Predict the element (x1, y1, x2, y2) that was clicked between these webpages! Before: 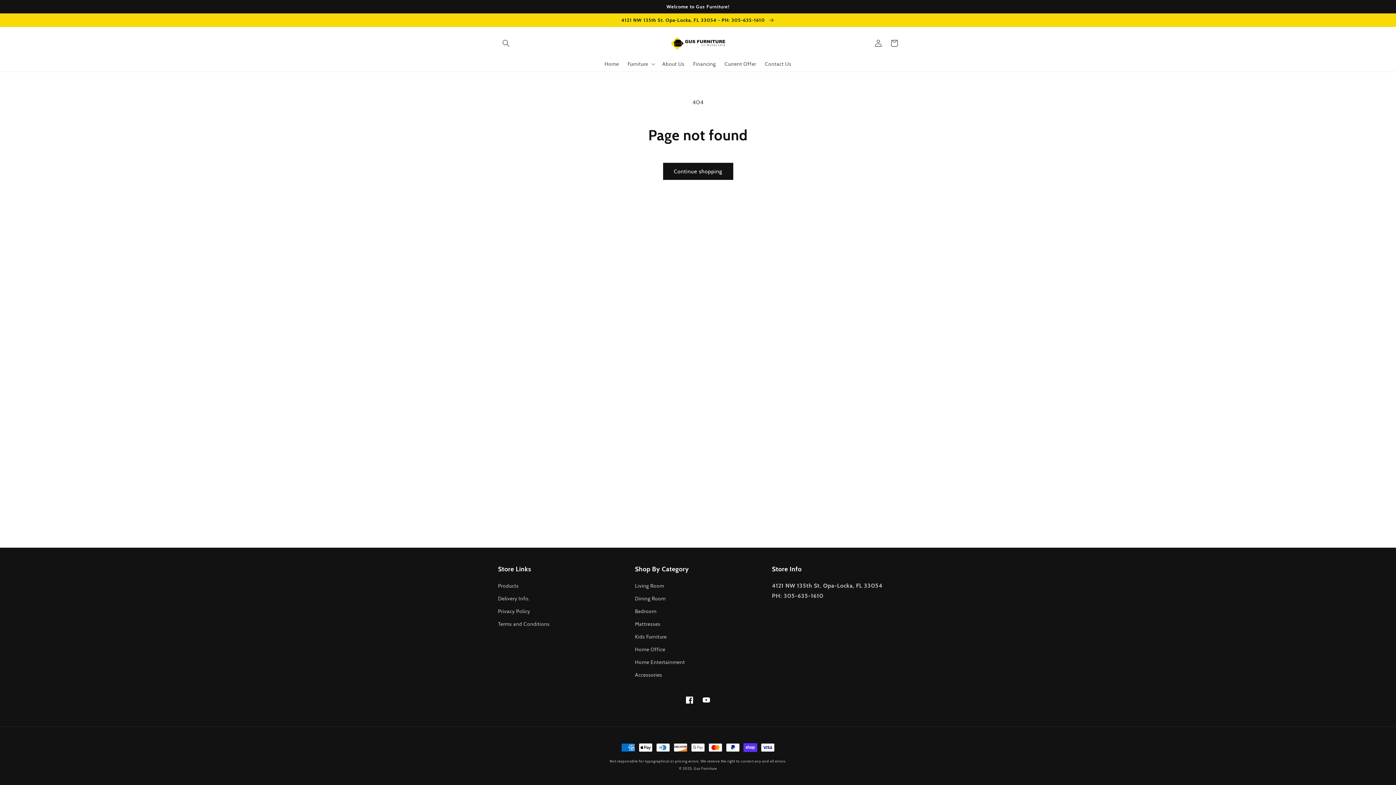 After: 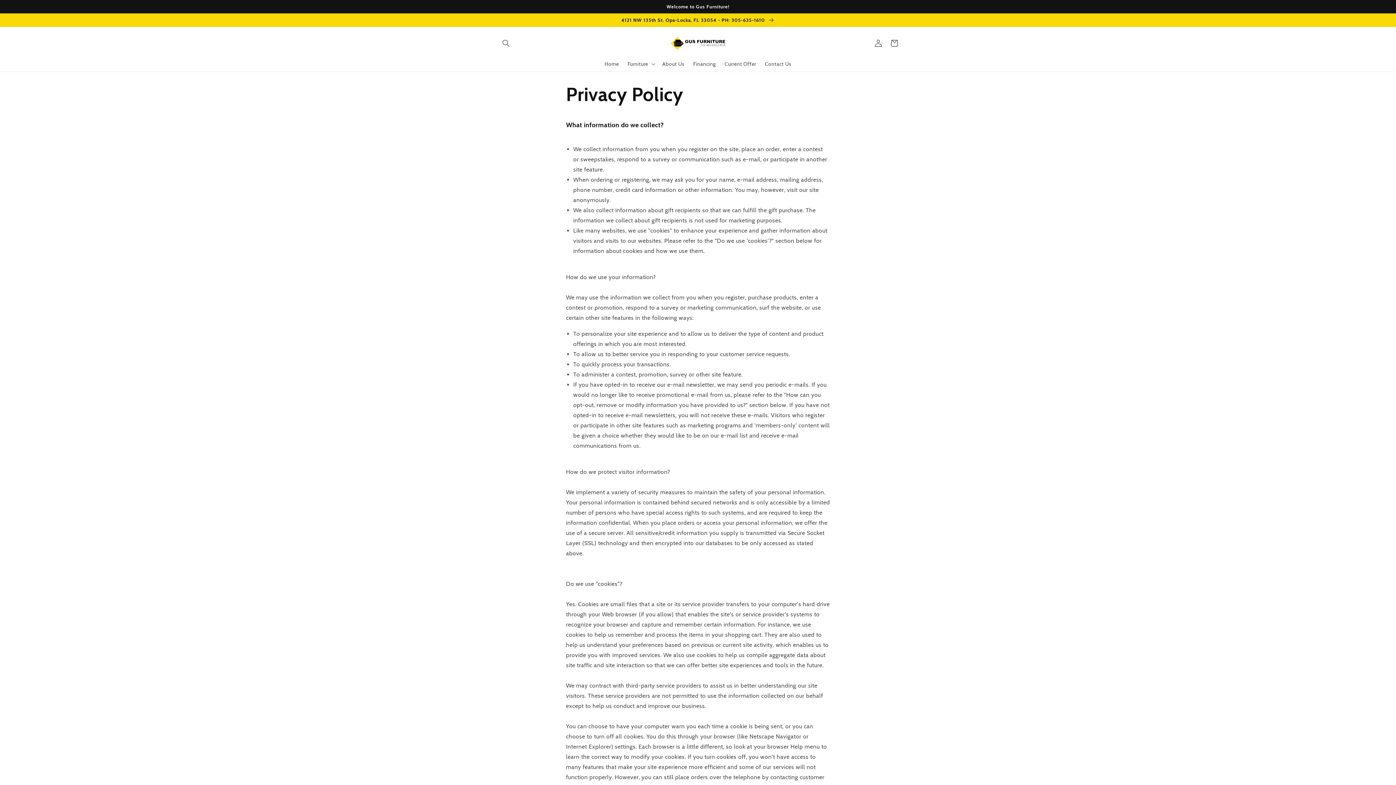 Action: bbox: (498, 605, 530, 618) label: Privacy Policy